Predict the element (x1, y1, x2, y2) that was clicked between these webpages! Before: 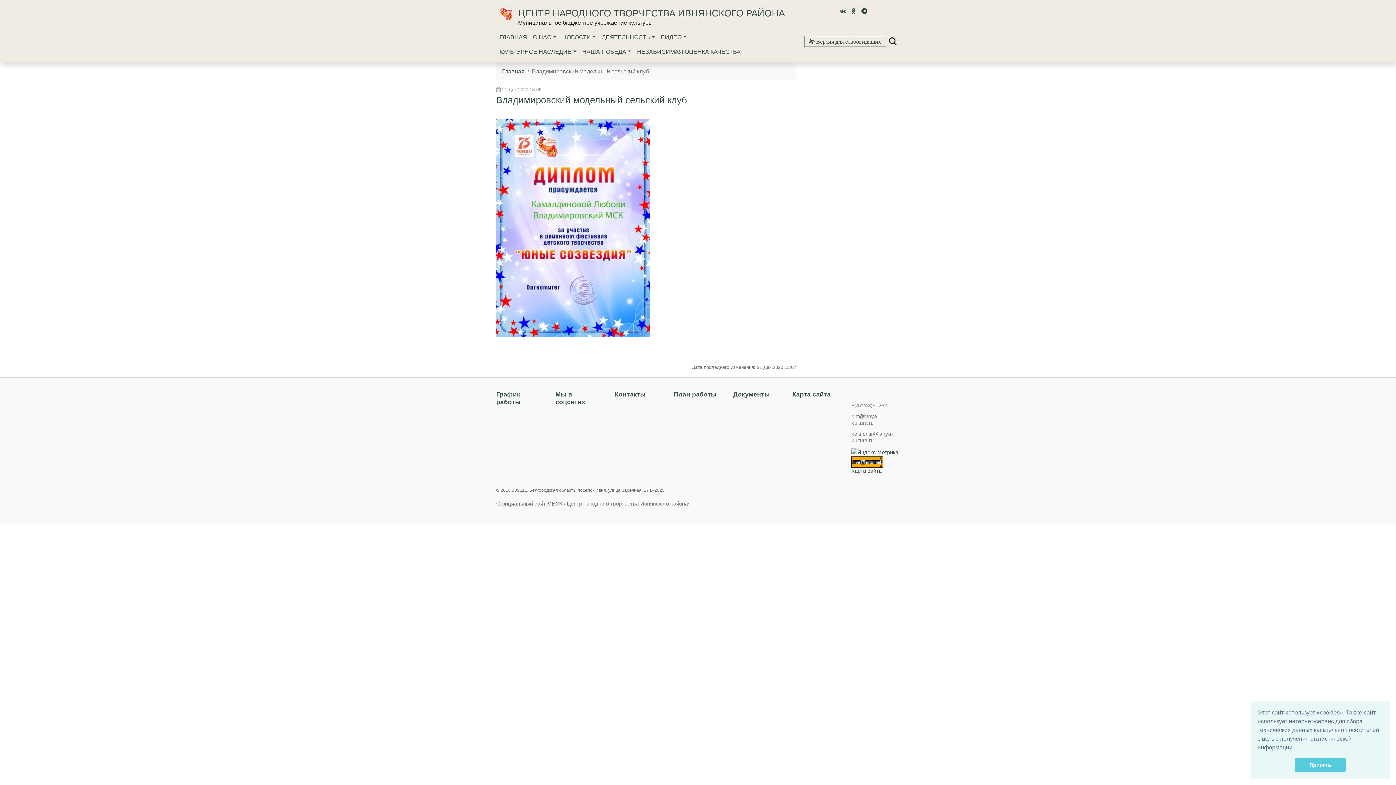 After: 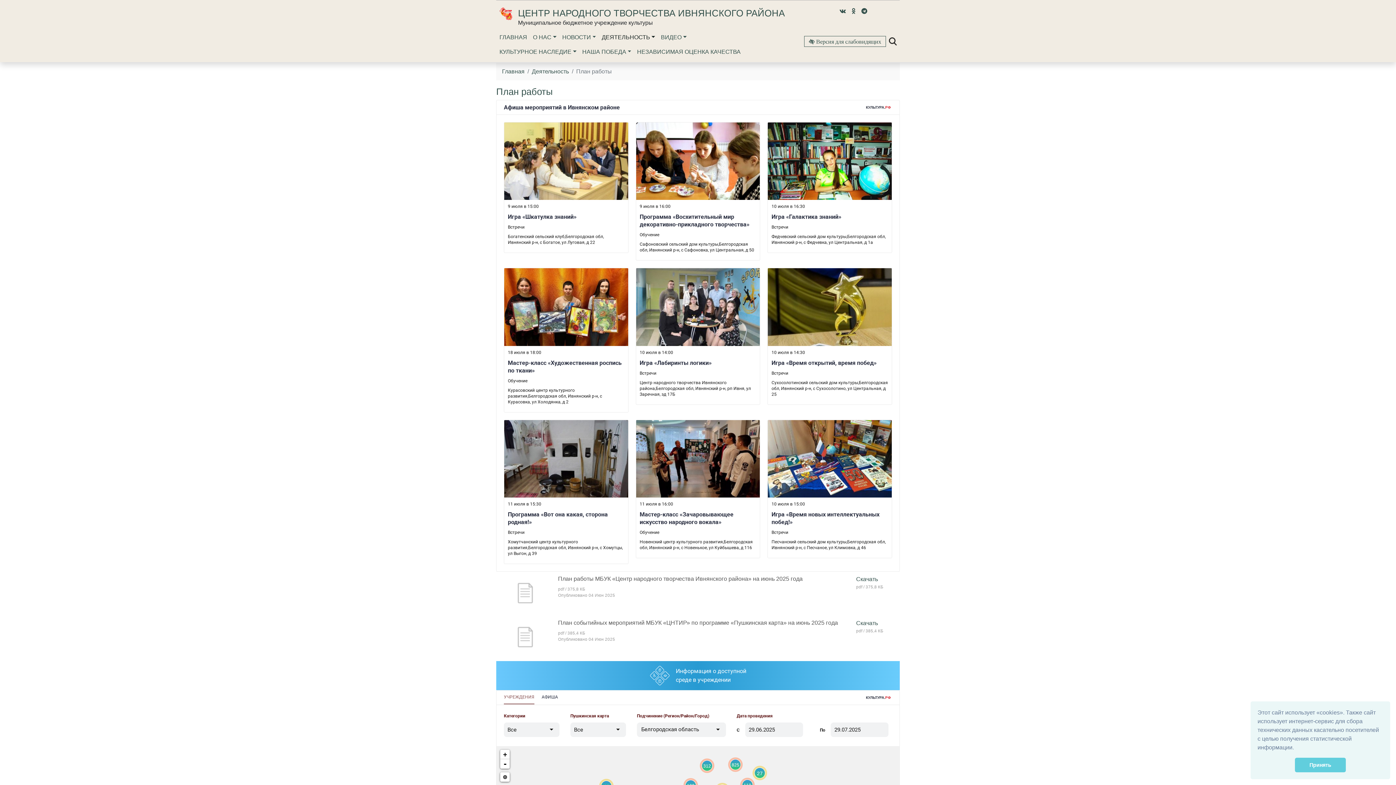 Action: bbox: (674, 390, 722, 398) label: План работы